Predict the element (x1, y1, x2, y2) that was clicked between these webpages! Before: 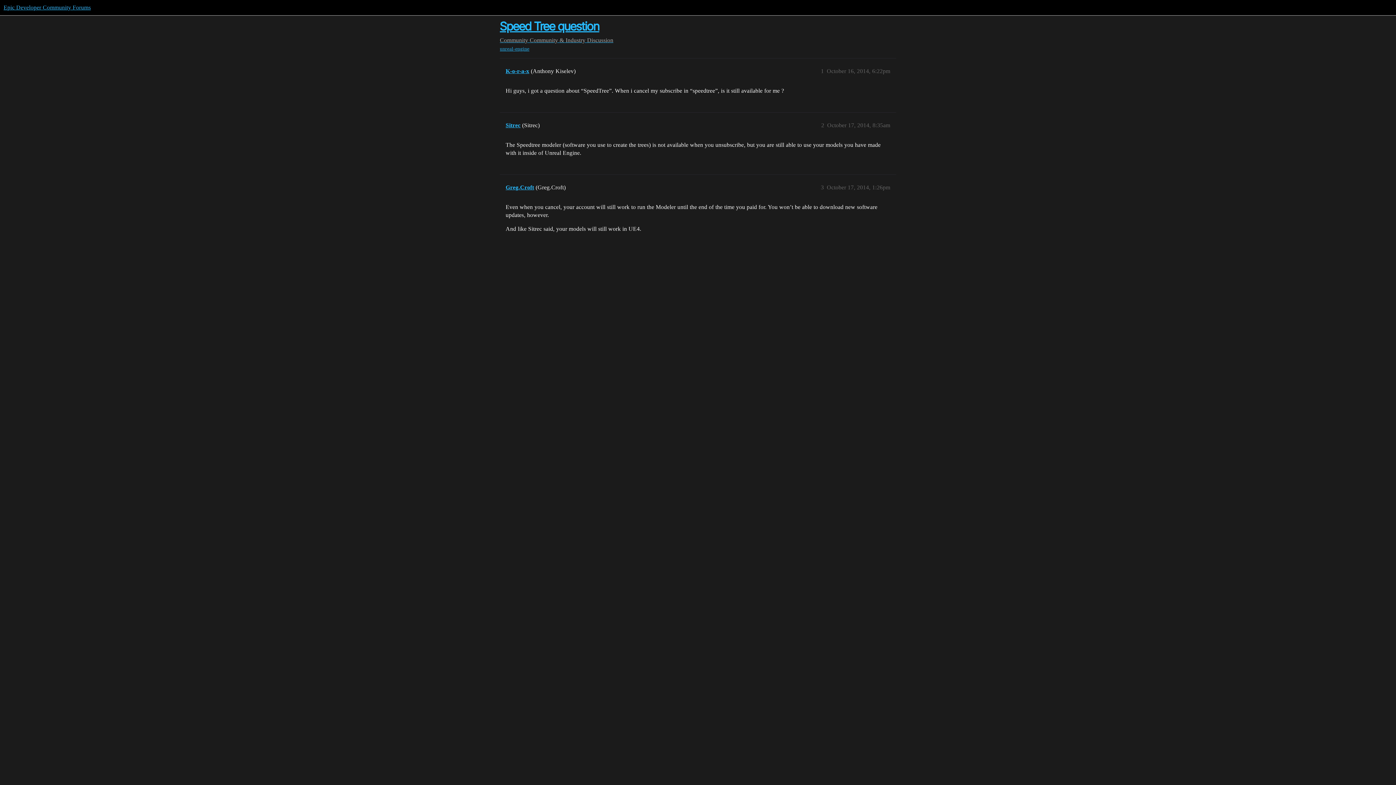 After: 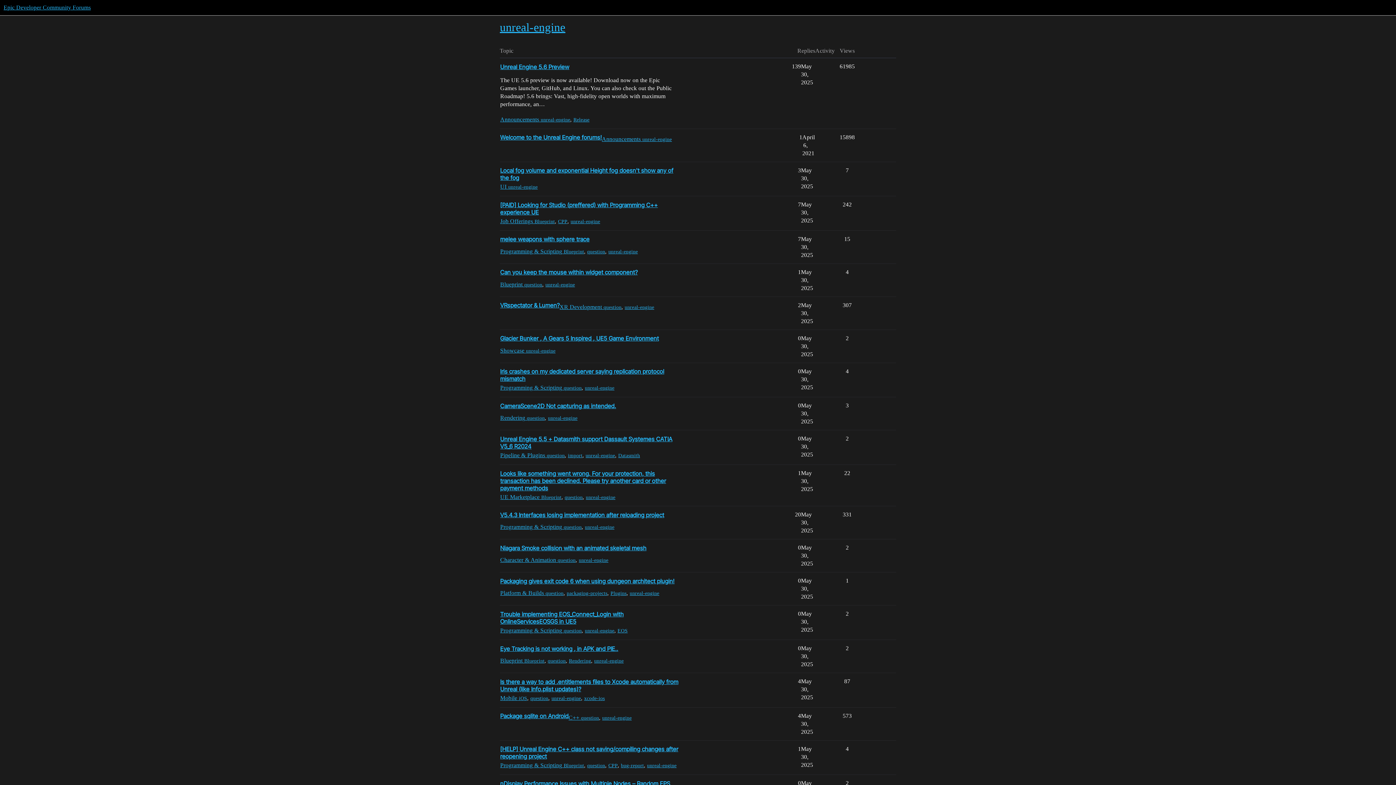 Action: bbox: (500, 45, 529, 52) label: unreal-engine